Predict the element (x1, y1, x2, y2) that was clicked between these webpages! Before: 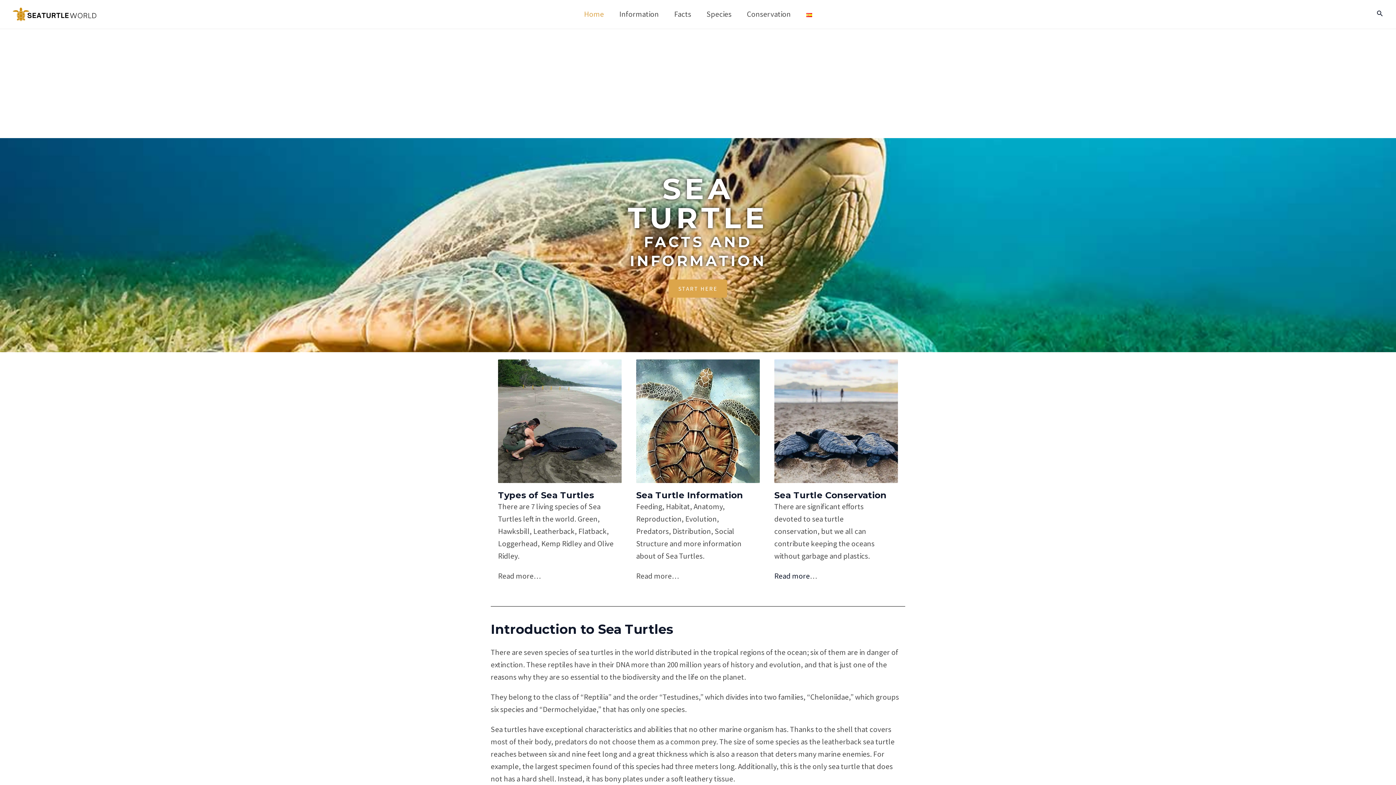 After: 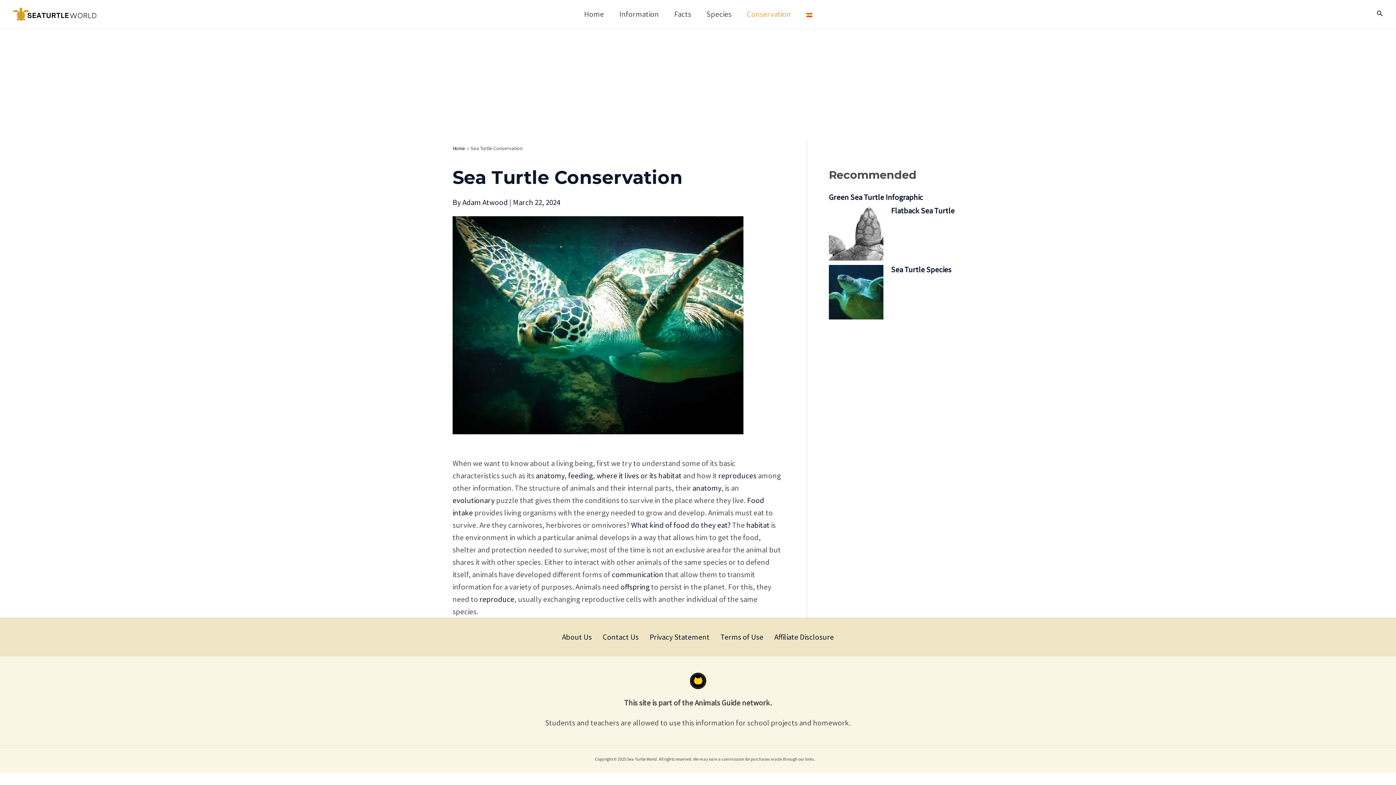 Action: bbox: (739, 5, 798, 23) label: Conservation